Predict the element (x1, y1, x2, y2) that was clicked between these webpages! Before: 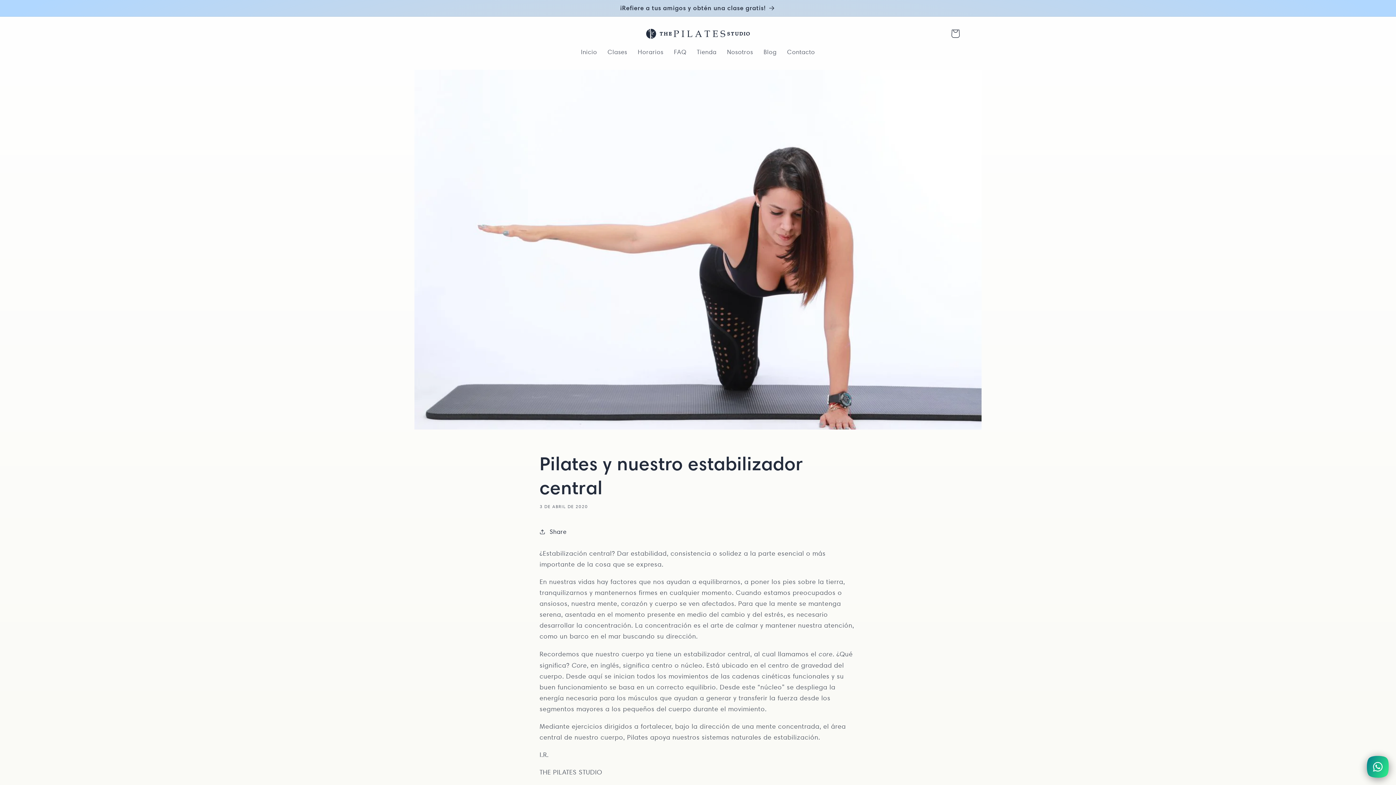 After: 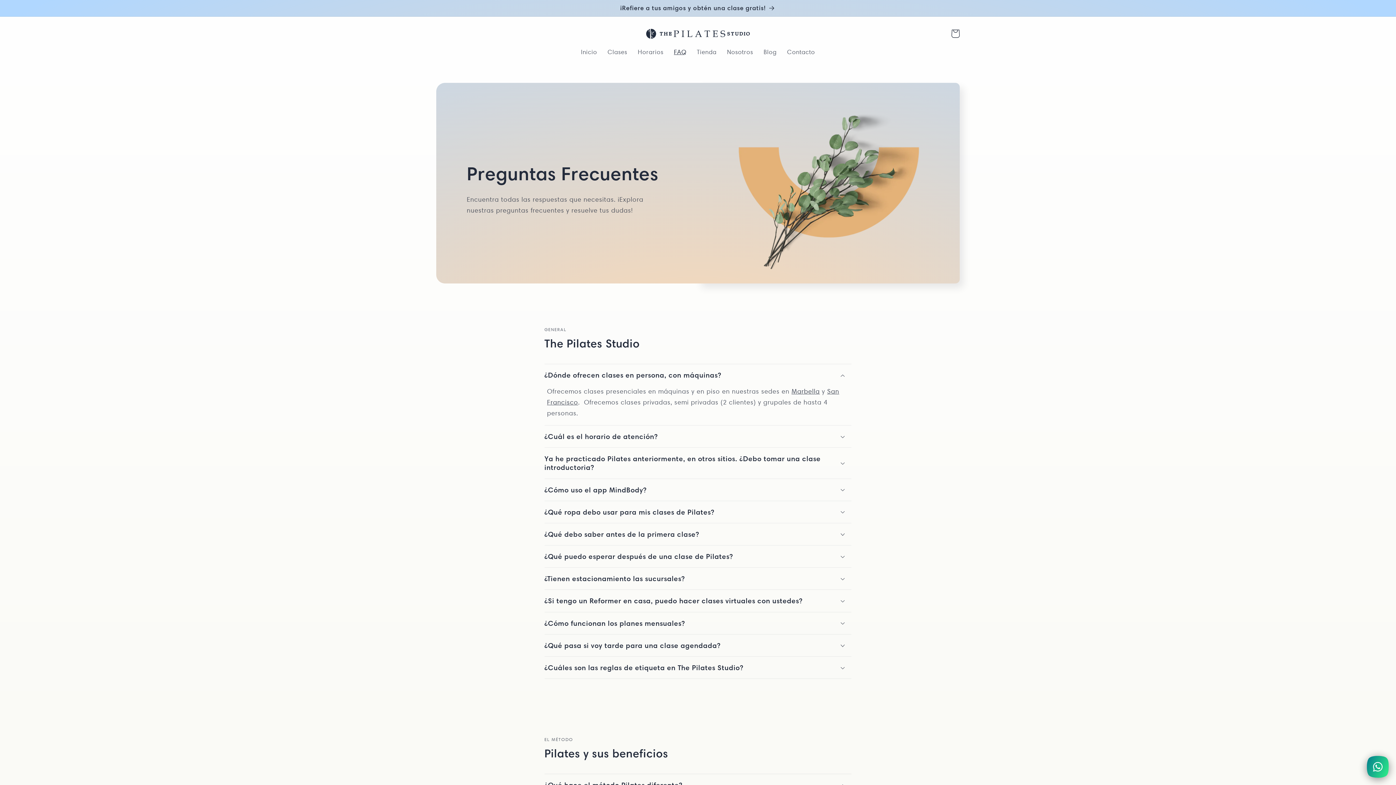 Action: bbox: (668, 43, 691, 61) label: FAQ